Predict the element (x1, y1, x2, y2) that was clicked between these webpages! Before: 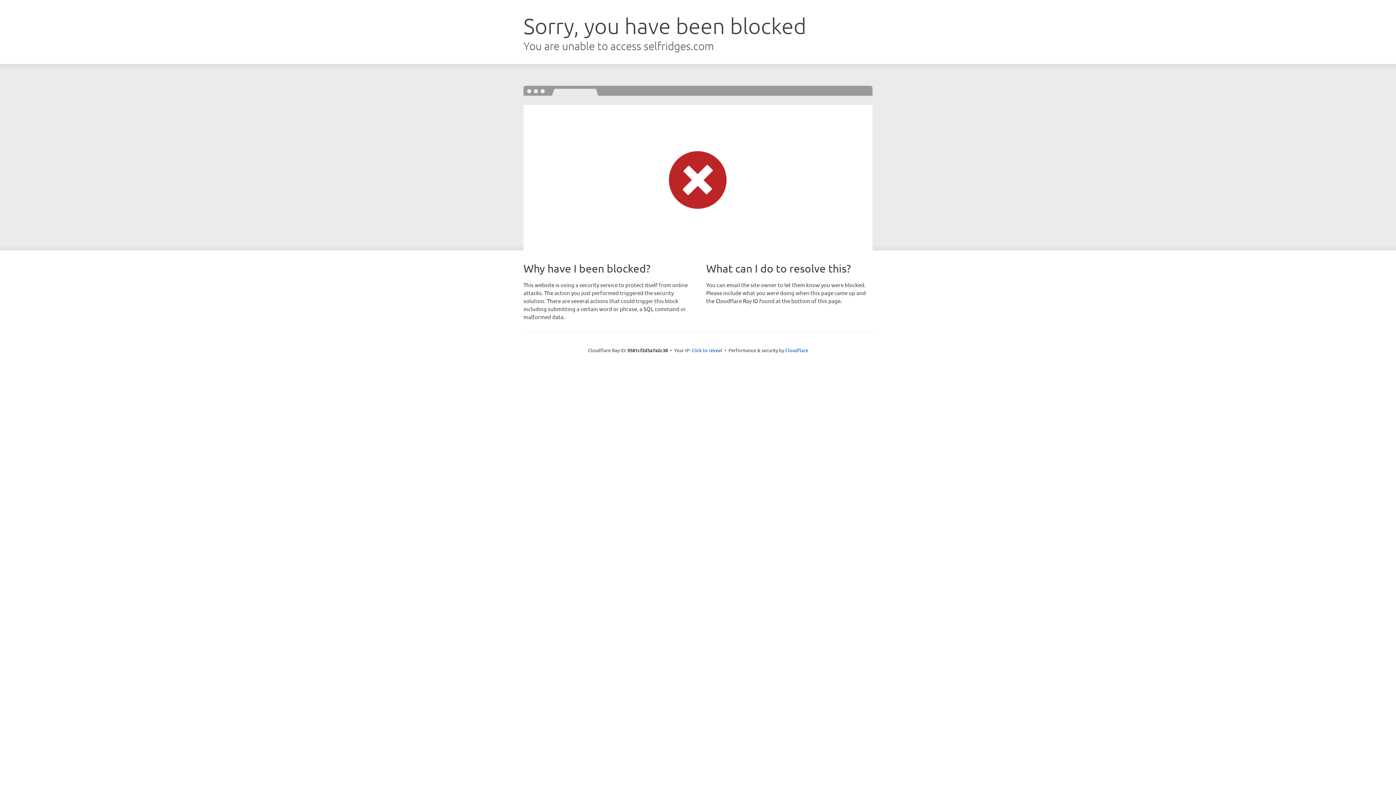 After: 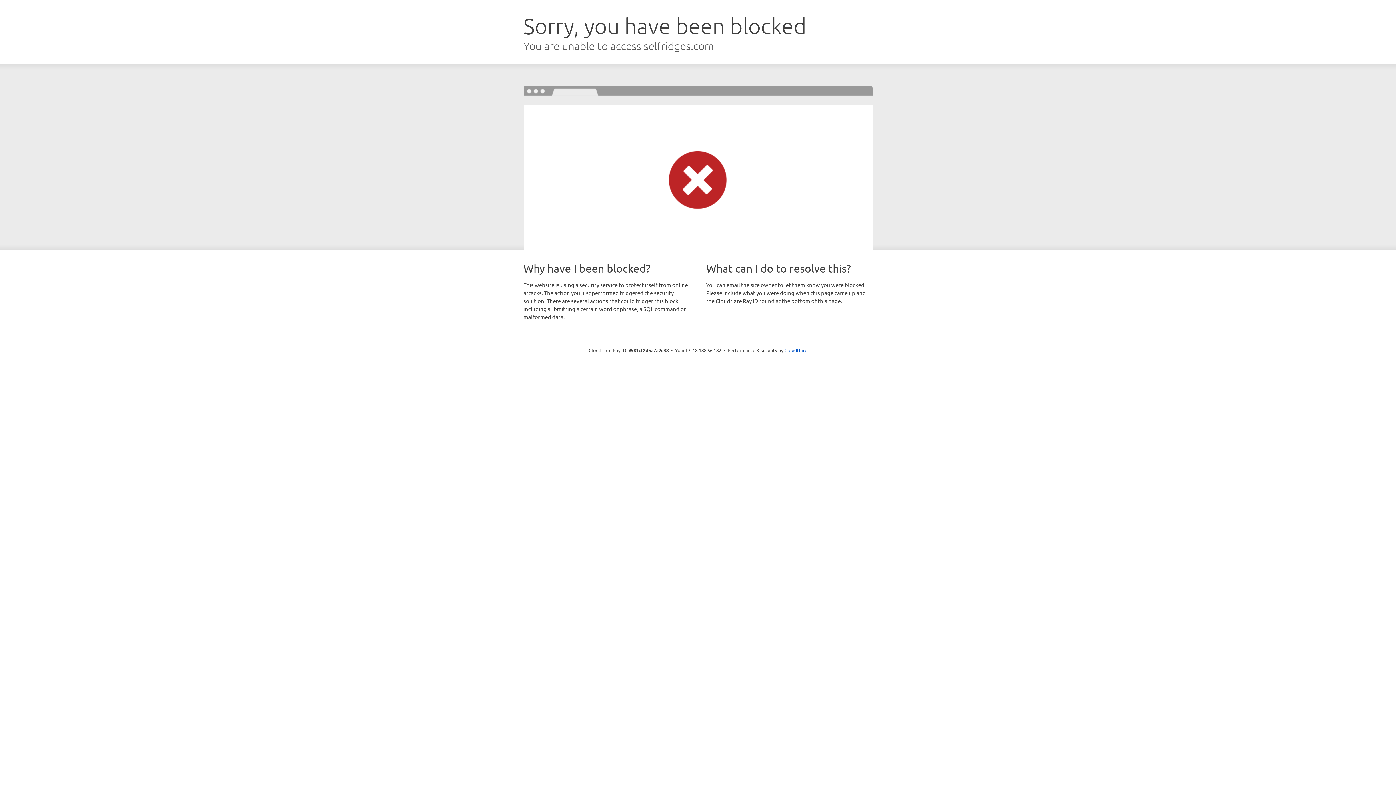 Action: label: Click to reveal bbox: (691, 346, 722, 353)